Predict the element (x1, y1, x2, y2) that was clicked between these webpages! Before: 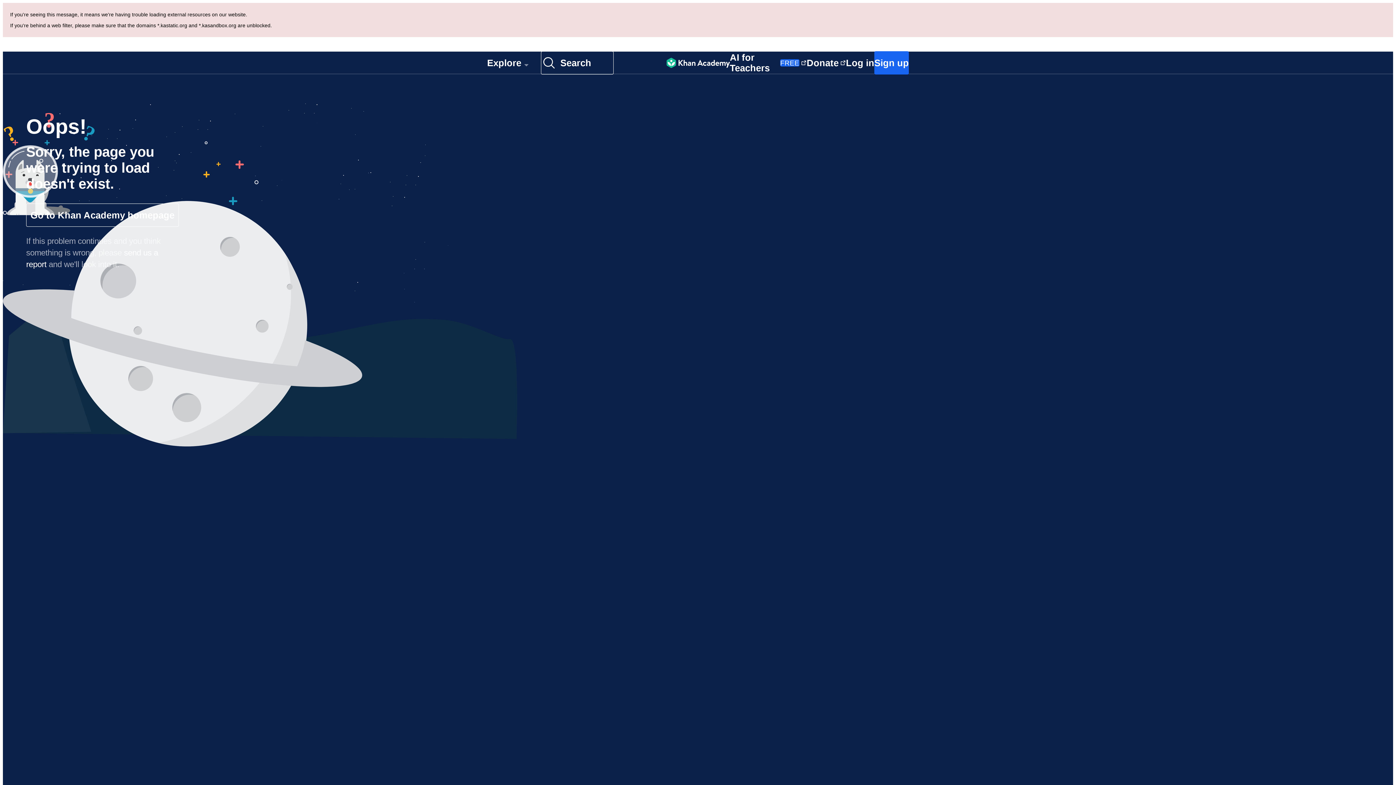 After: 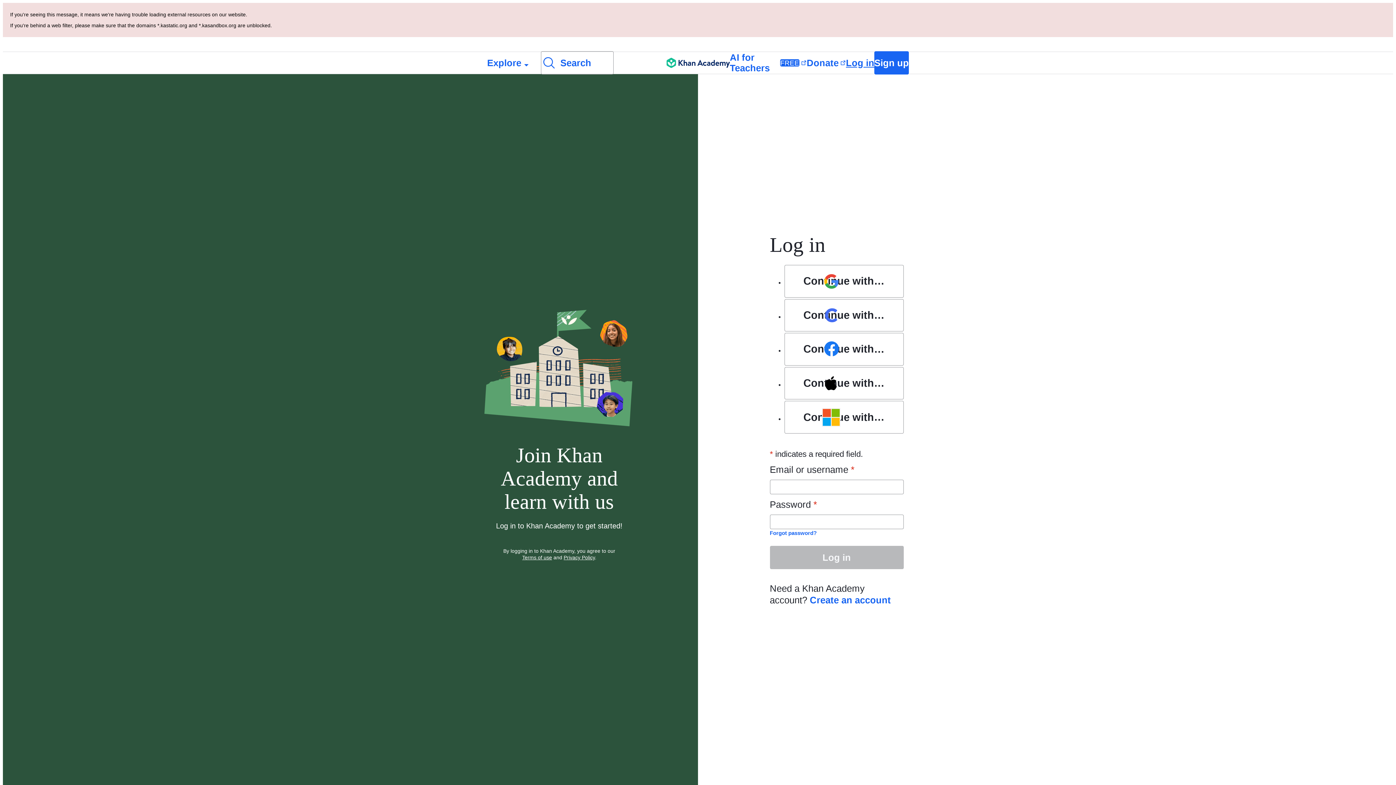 Action: bbox: (846, 52, 874, 73) label: Log in